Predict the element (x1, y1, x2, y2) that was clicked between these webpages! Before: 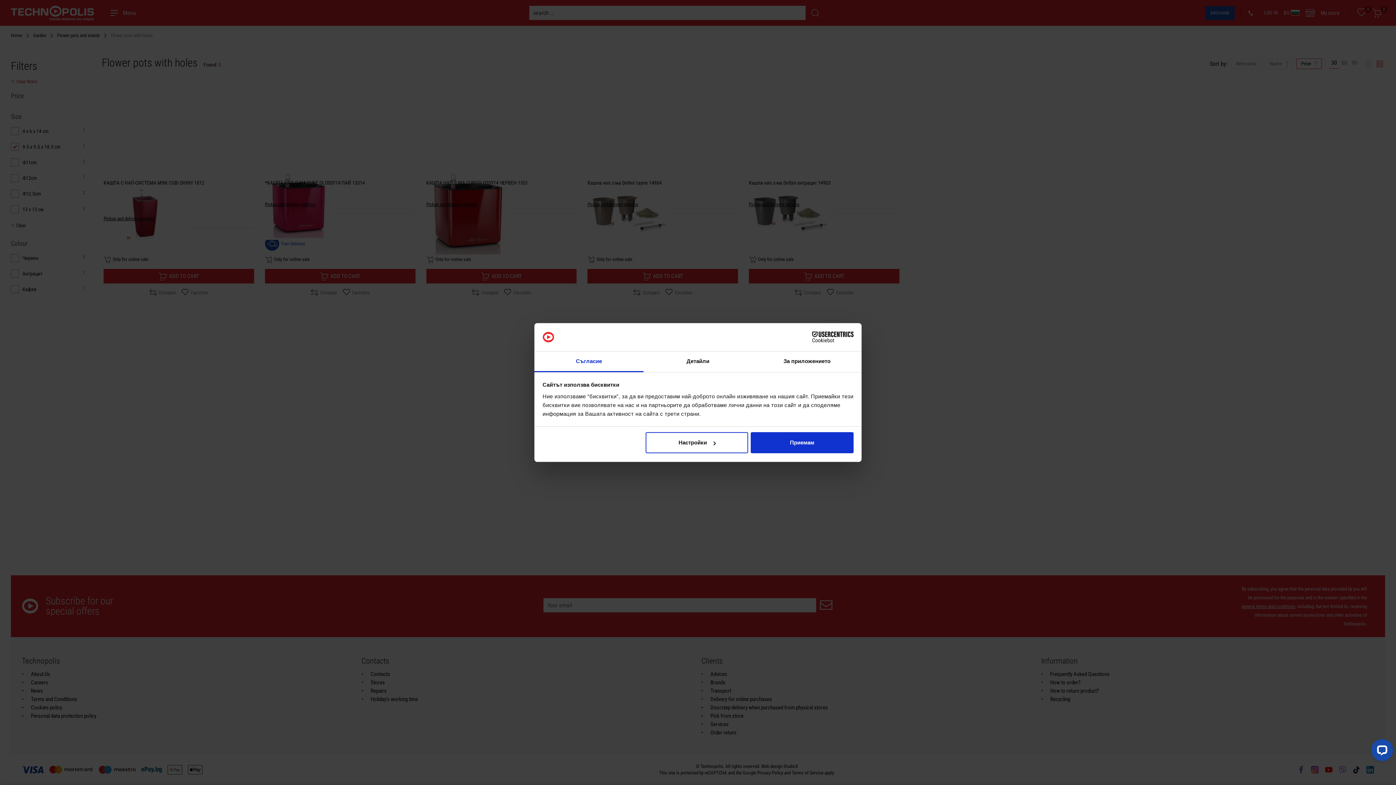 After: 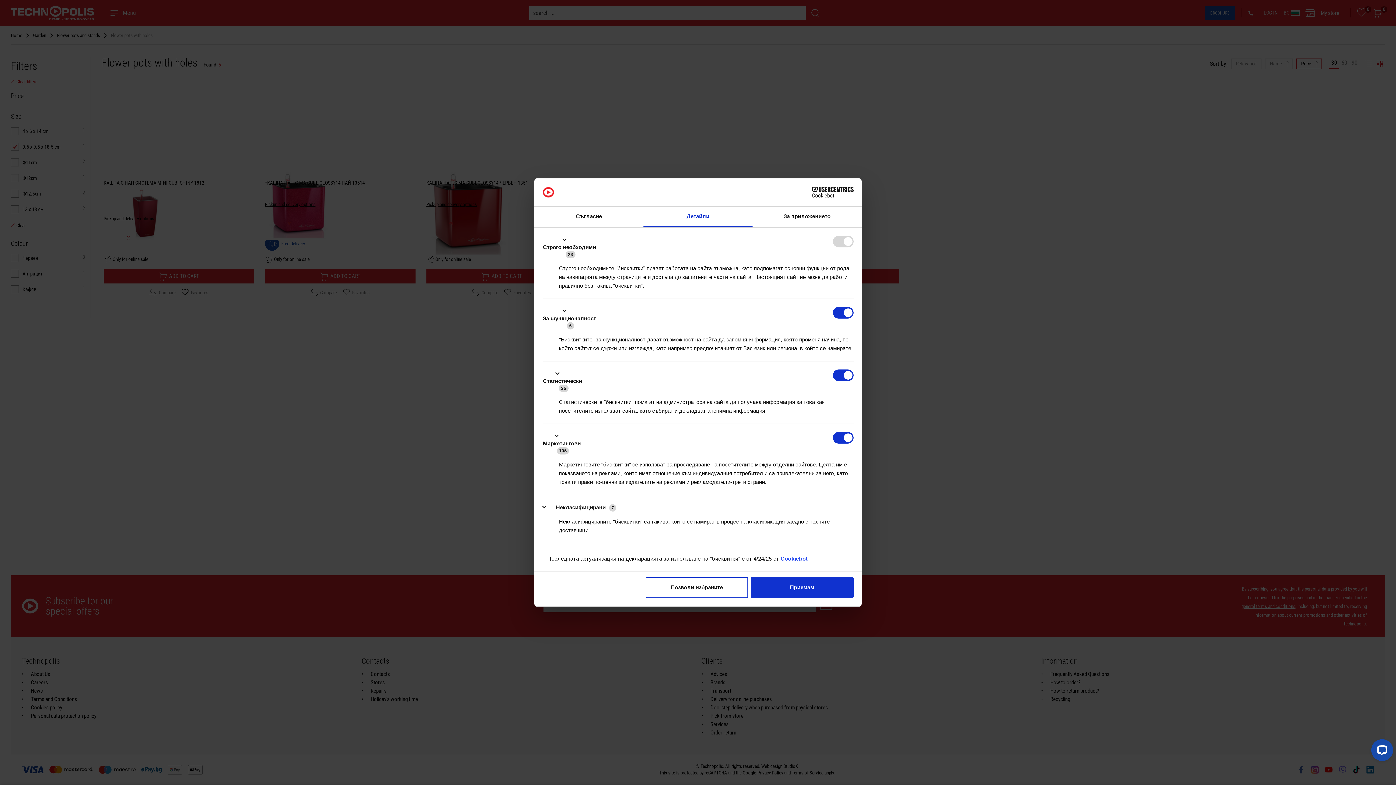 Action: label: Настройки bbox: (645, 432, 748, 453)